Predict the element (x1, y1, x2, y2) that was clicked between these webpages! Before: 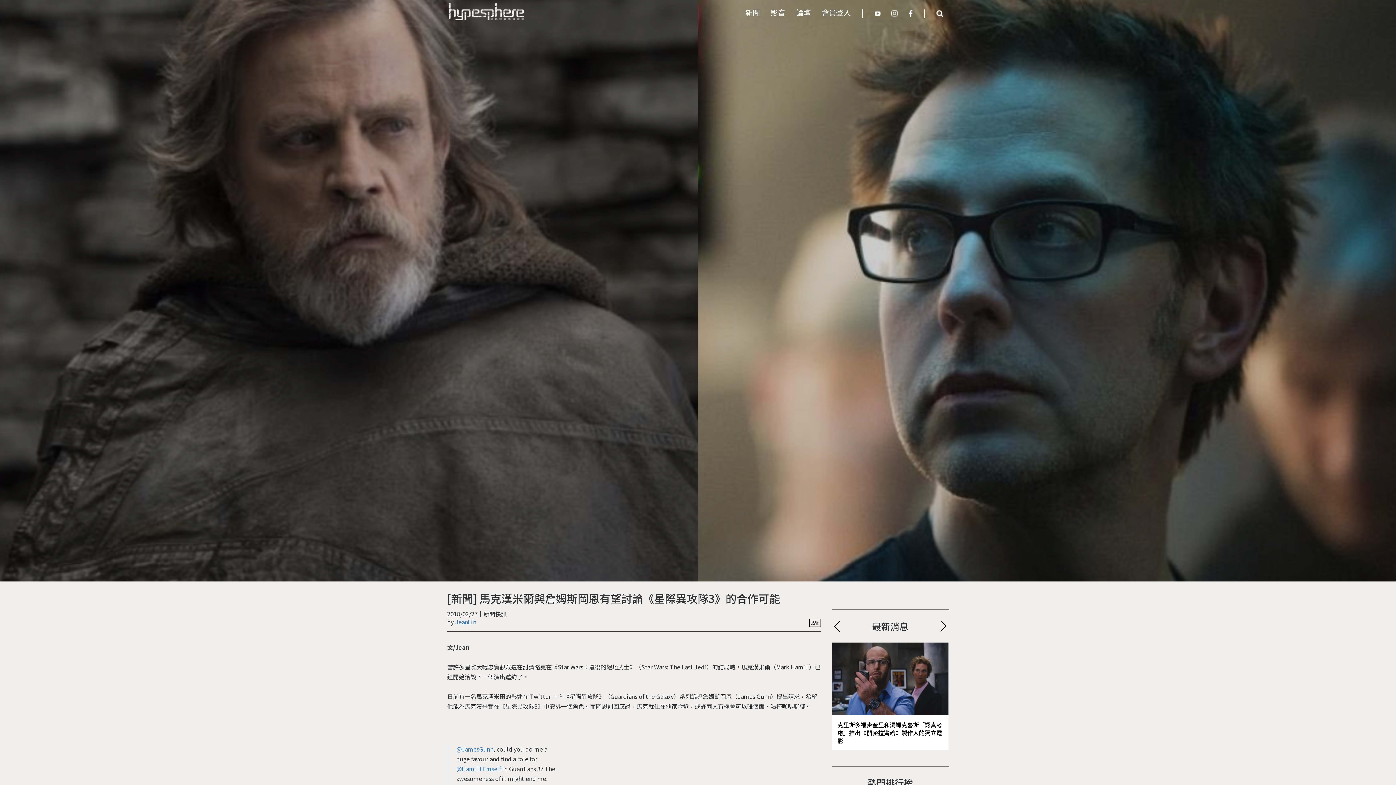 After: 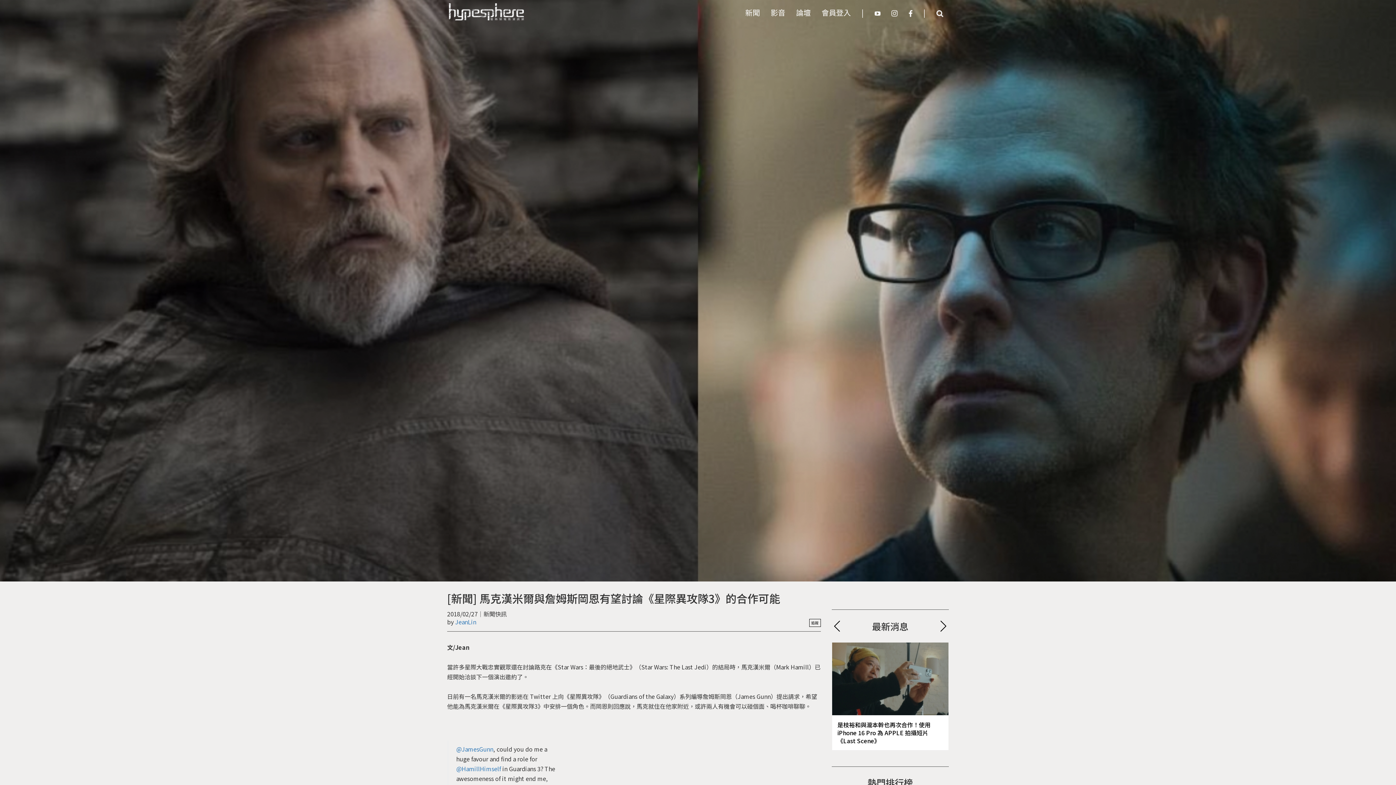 Action: bbox: (886, 3, 903, 22)